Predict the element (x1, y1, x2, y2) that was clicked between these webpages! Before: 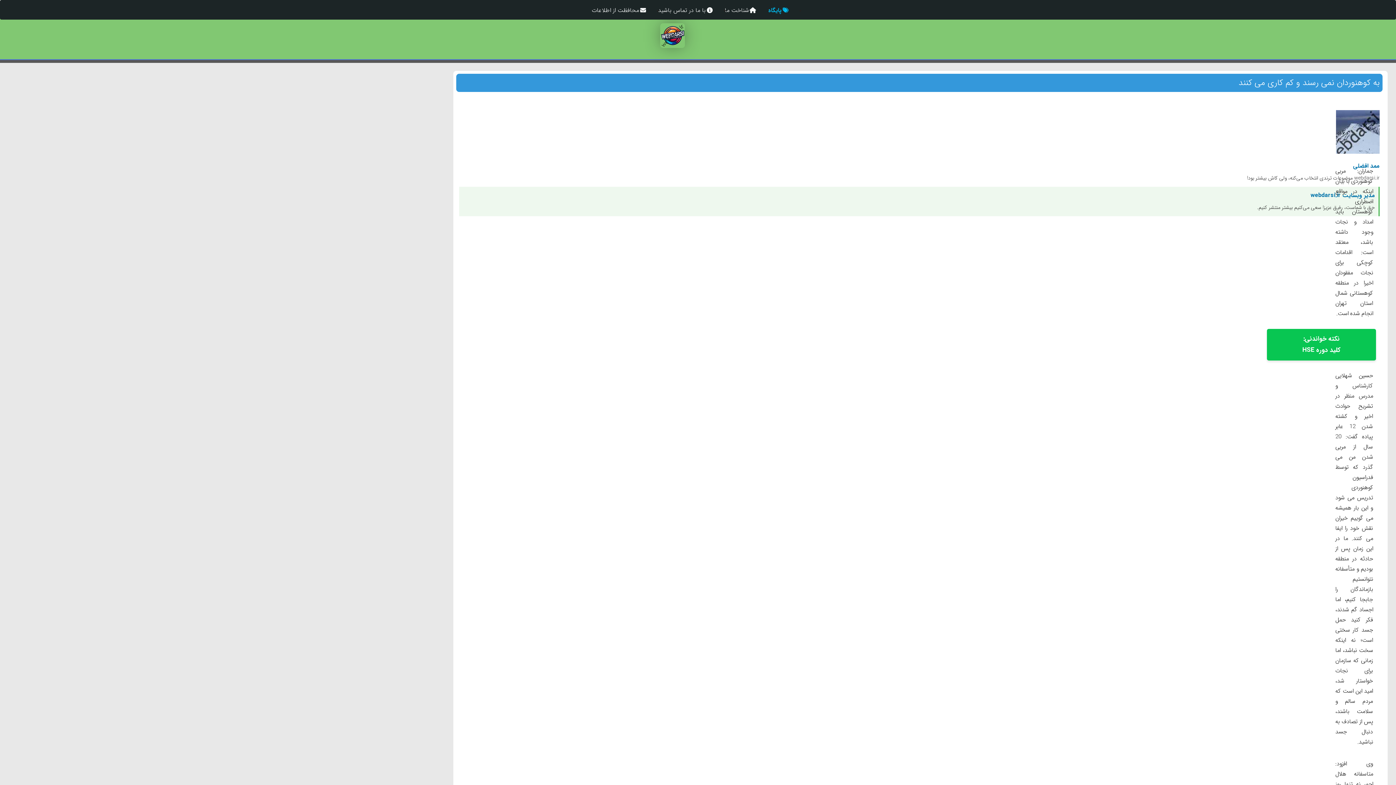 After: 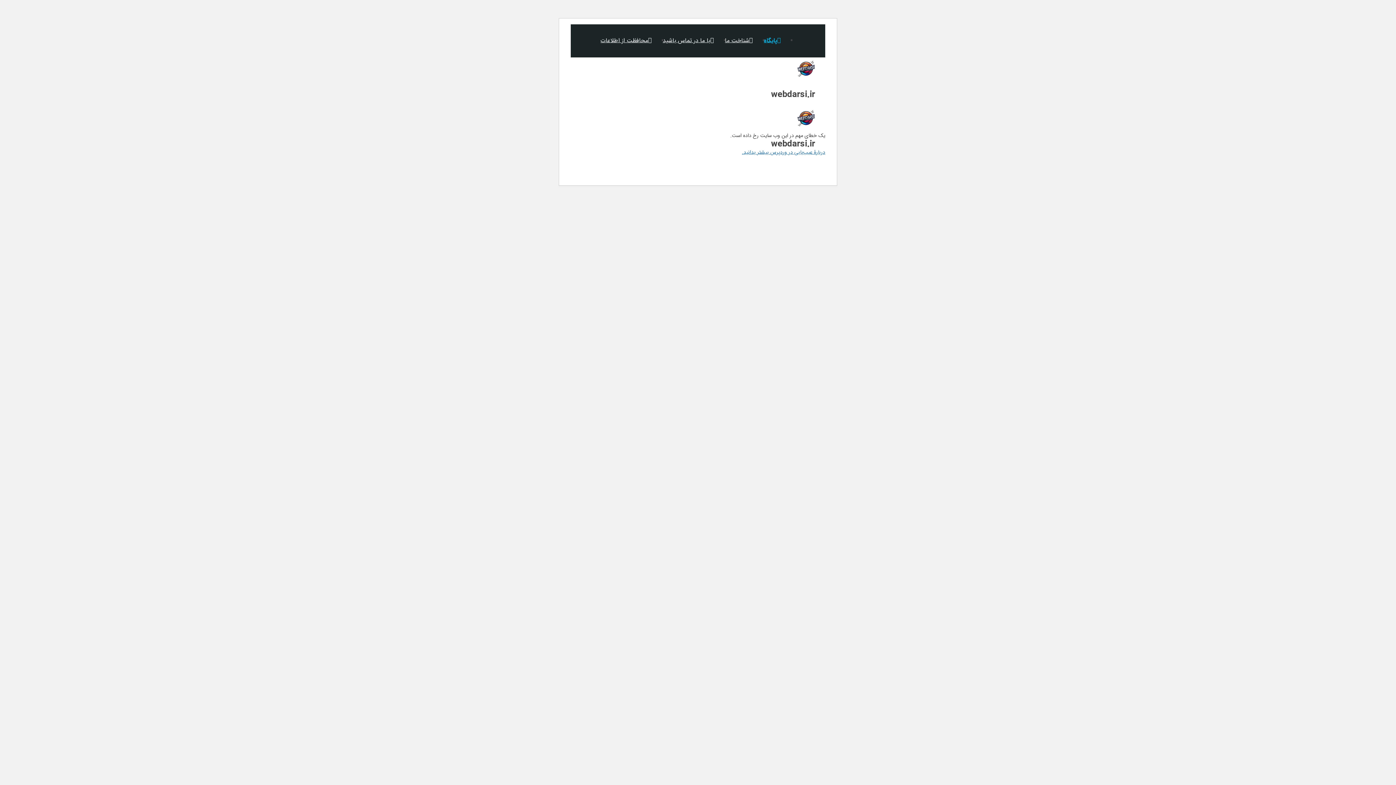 Action: label: محافظت از اطلاعات bbox: (586, 6, 652, 14)